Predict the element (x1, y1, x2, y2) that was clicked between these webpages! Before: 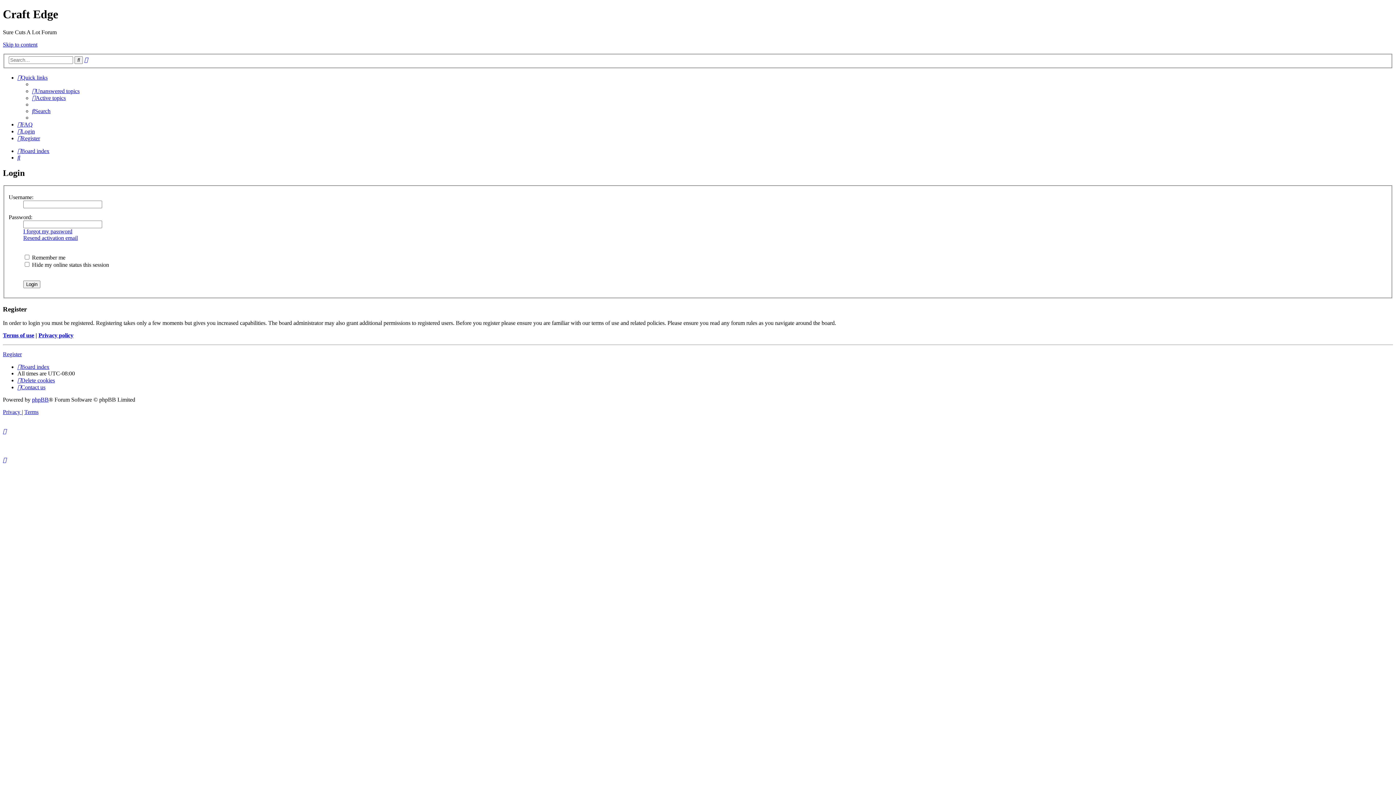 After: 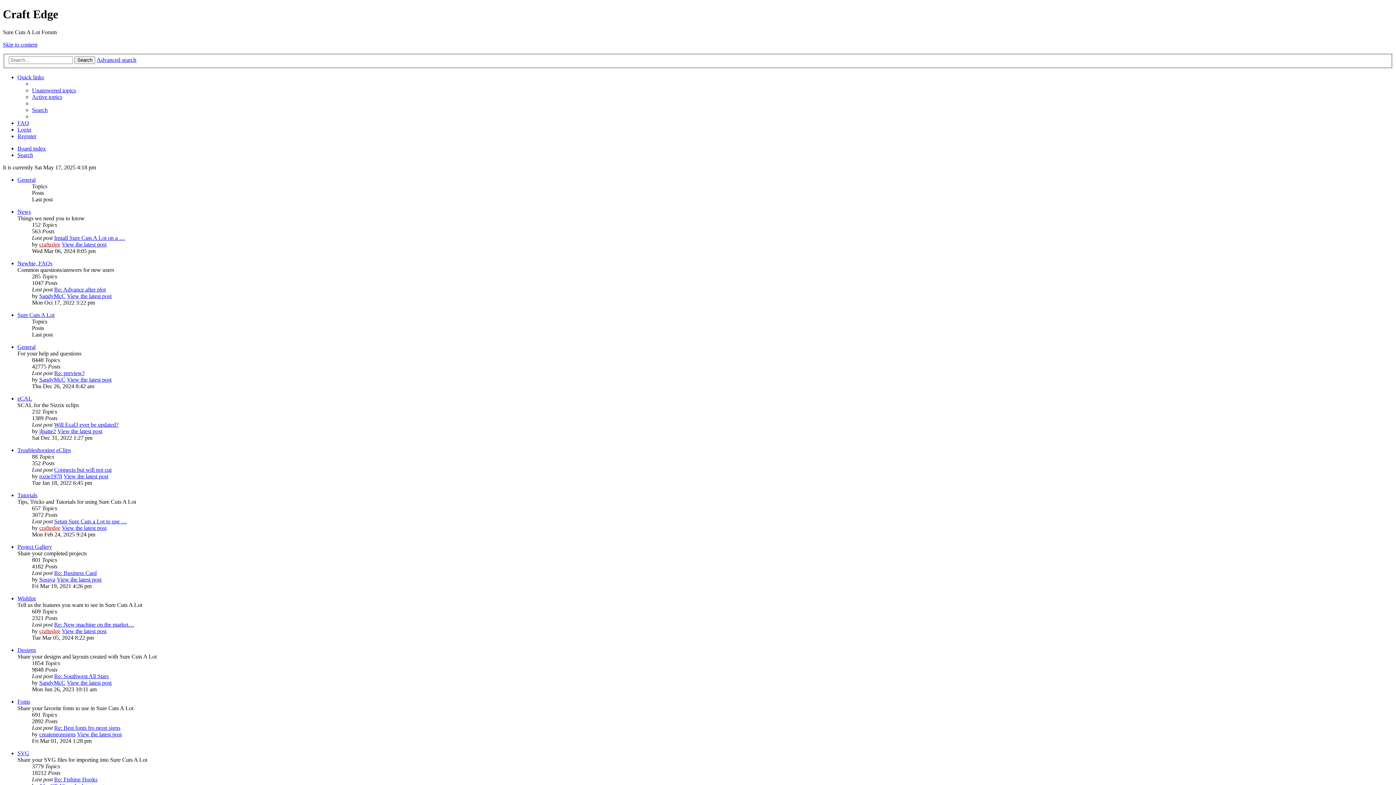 Action: bbox: (17, 364, 49, 370) label: Board index